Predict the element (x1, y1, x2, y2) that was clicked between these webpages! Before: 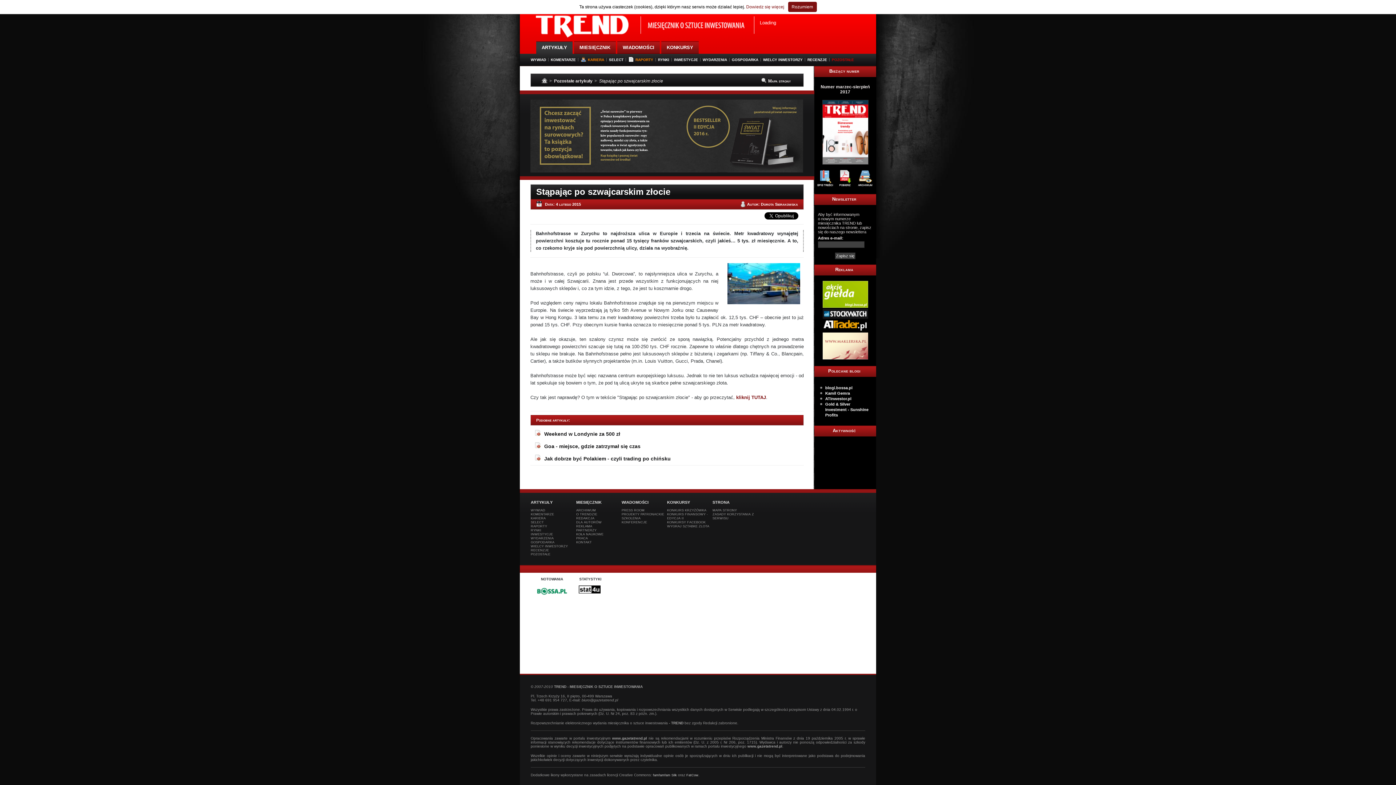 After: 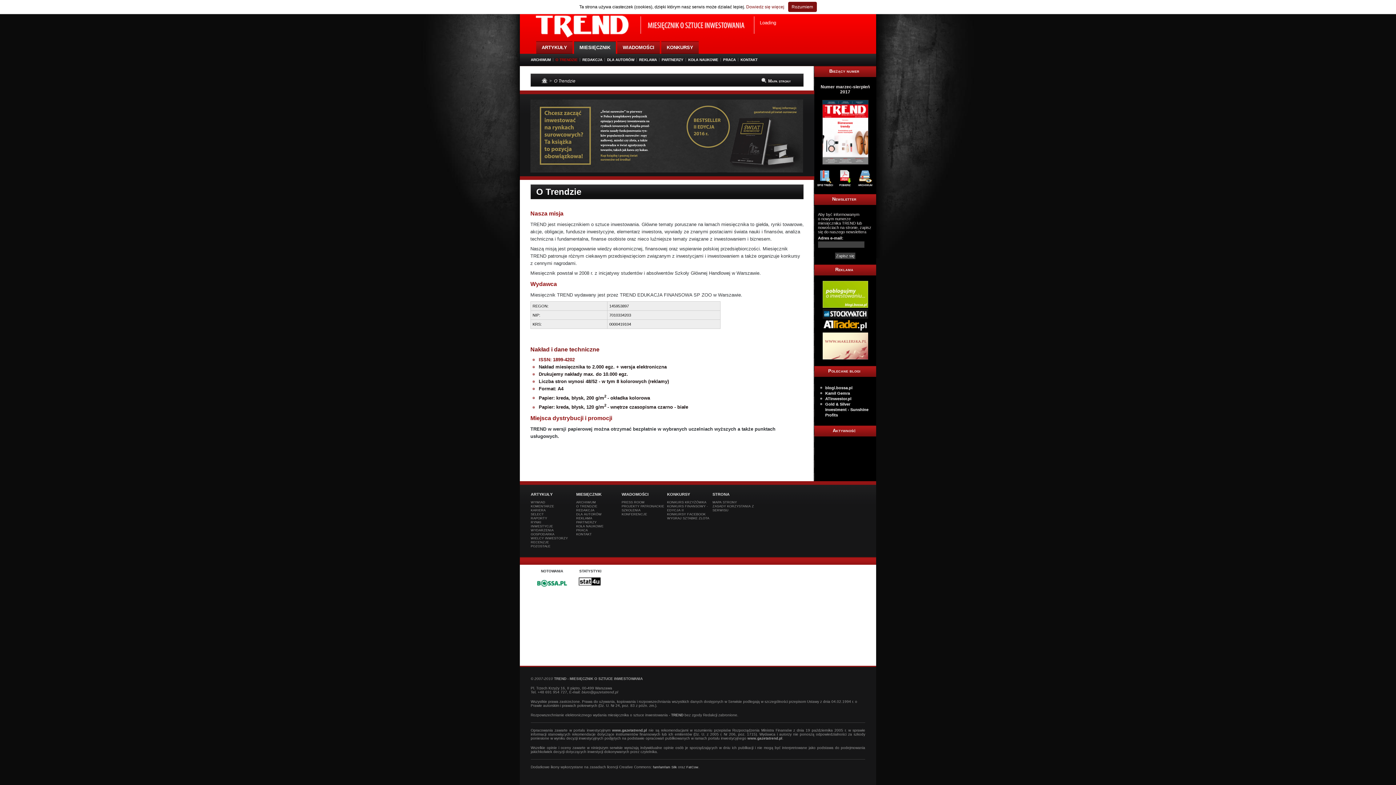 Action: label: O TRENDZIE bbox: (576, 512, 597, 516)